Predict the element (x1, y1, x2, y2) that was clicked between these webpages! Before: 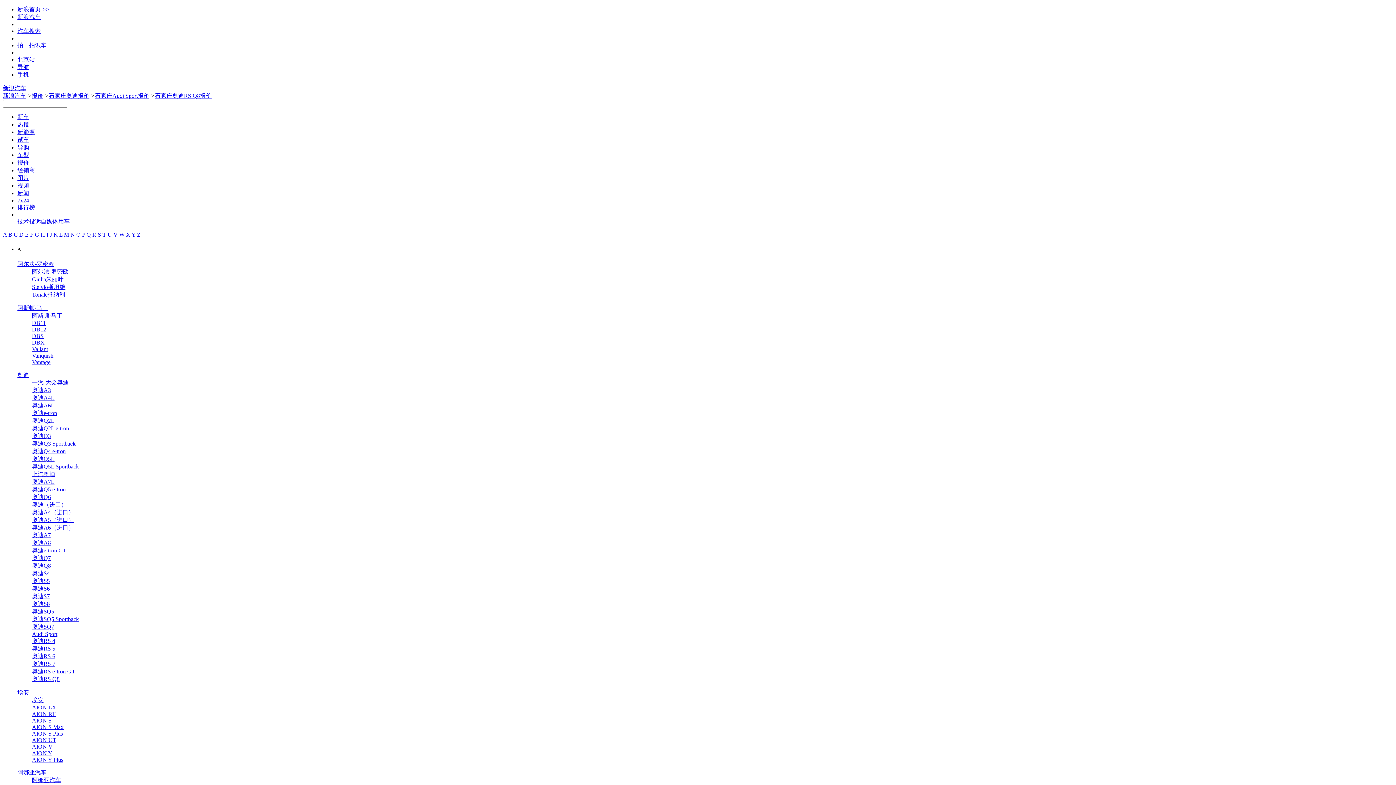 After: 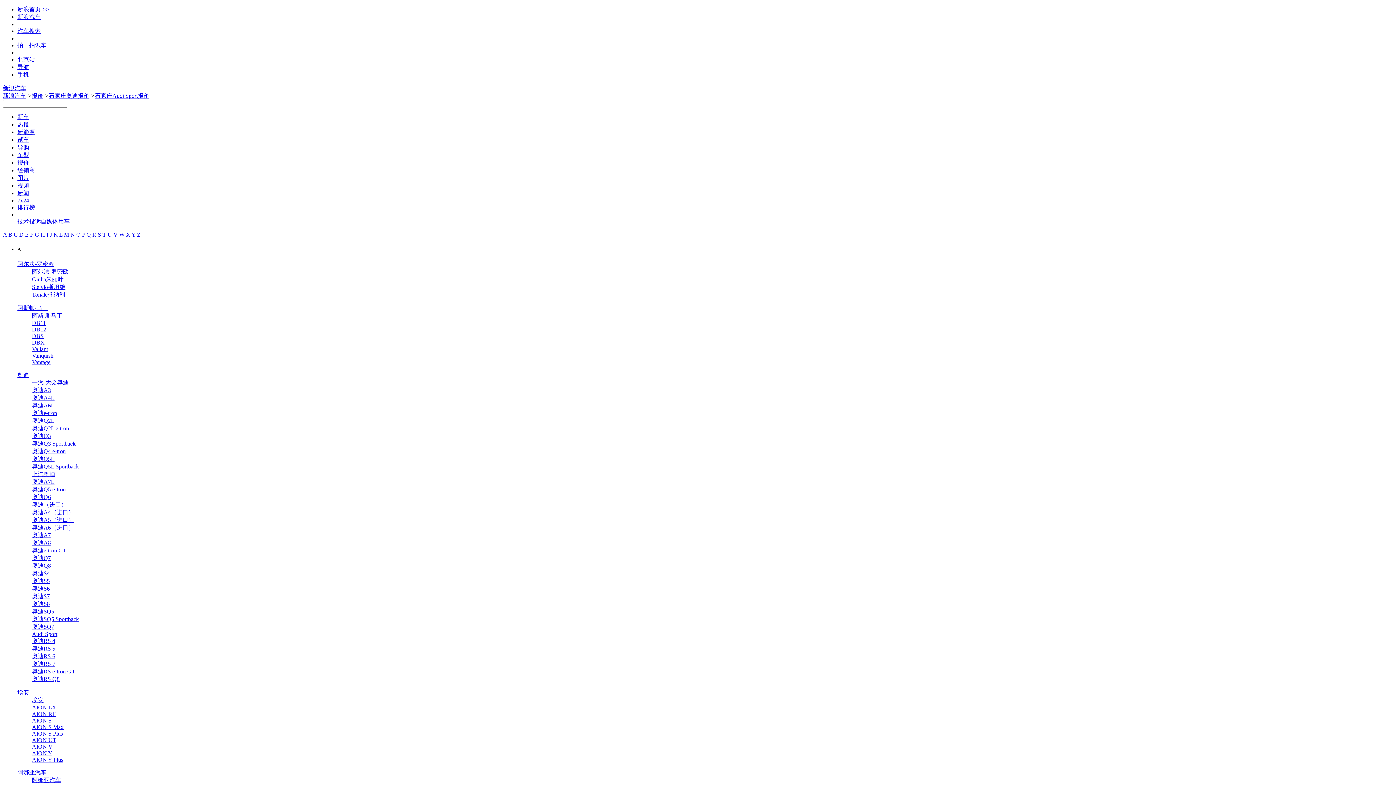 Action: bbox: (32, 631, 57, 637) label: Audi Sport